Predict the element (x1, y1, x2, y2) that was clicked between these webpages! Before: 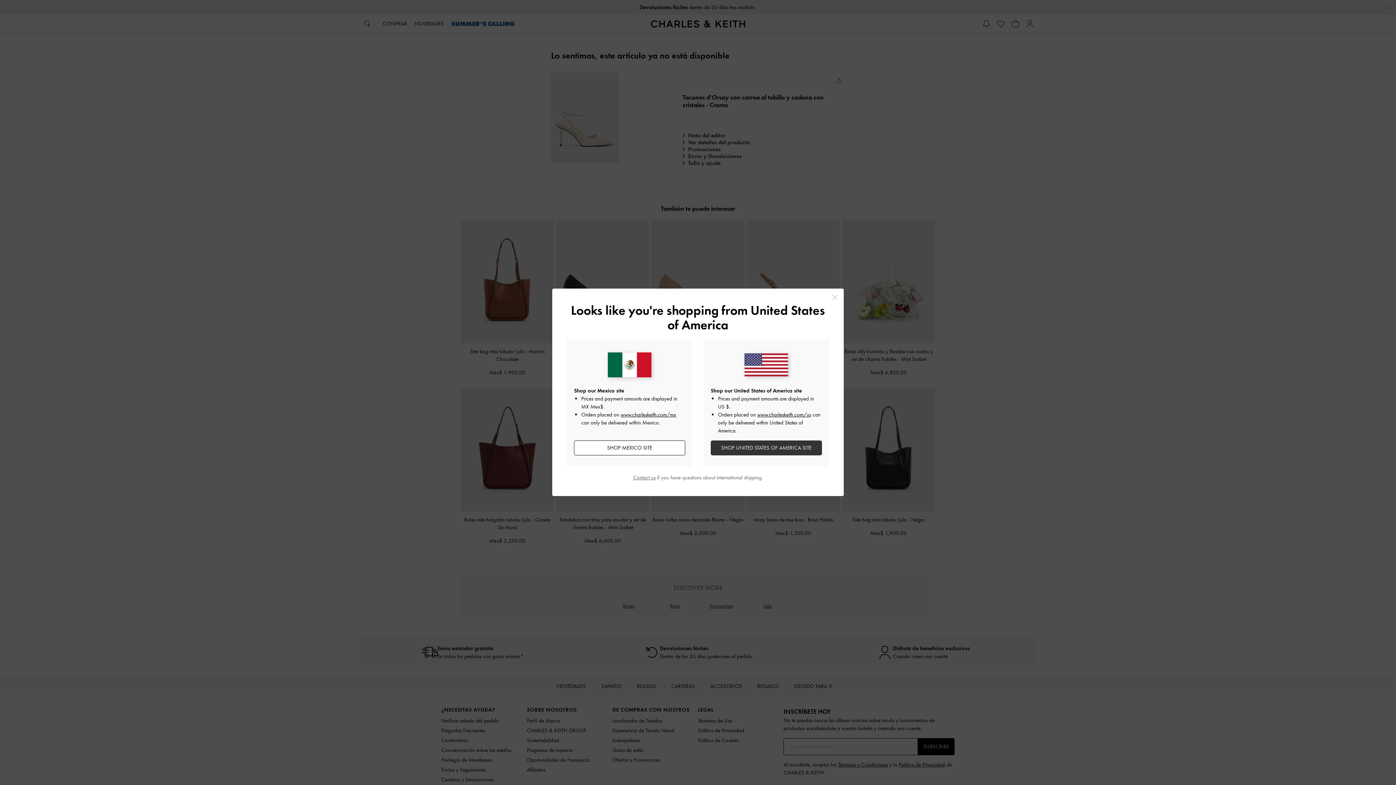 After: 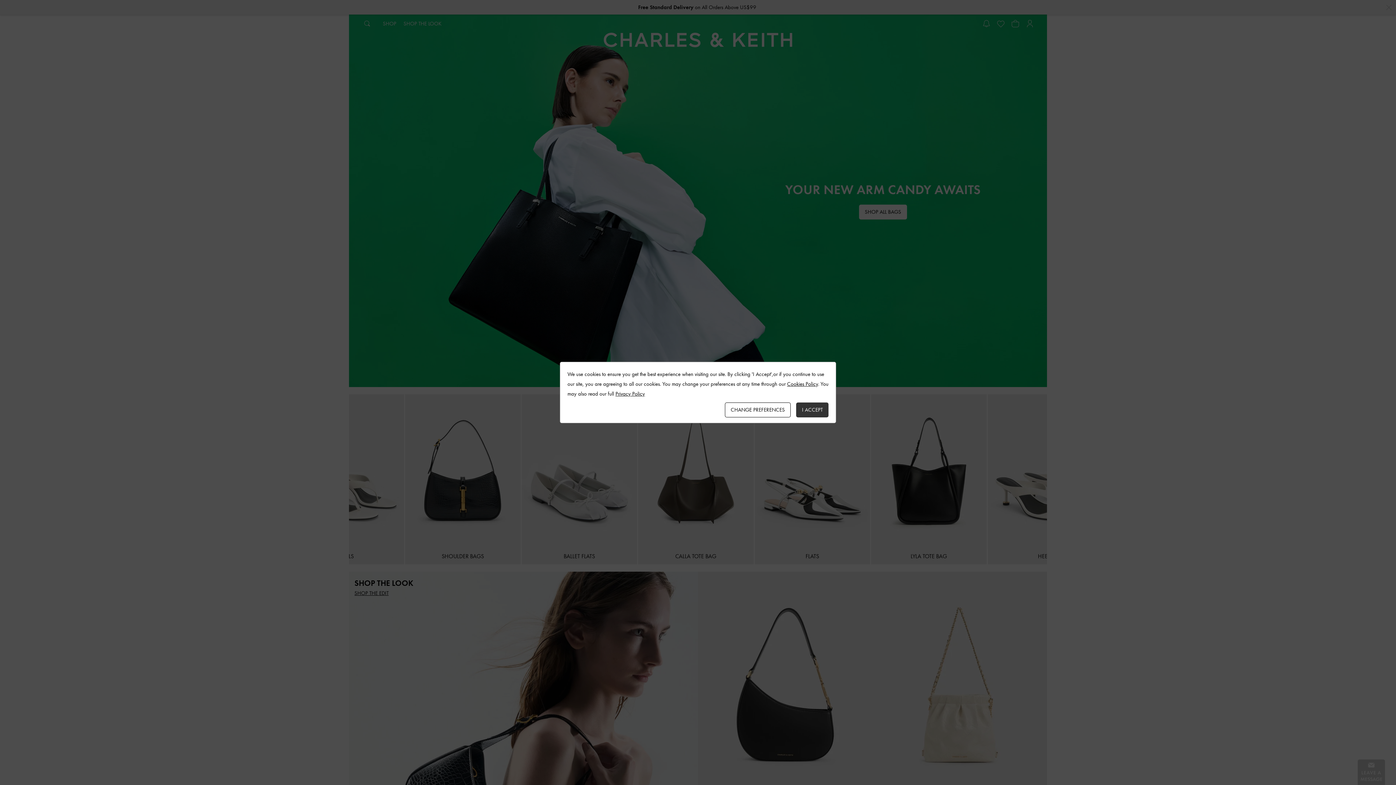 Action: bbox: (757, 411, 811, 418) label: www.charleskeith.com/us